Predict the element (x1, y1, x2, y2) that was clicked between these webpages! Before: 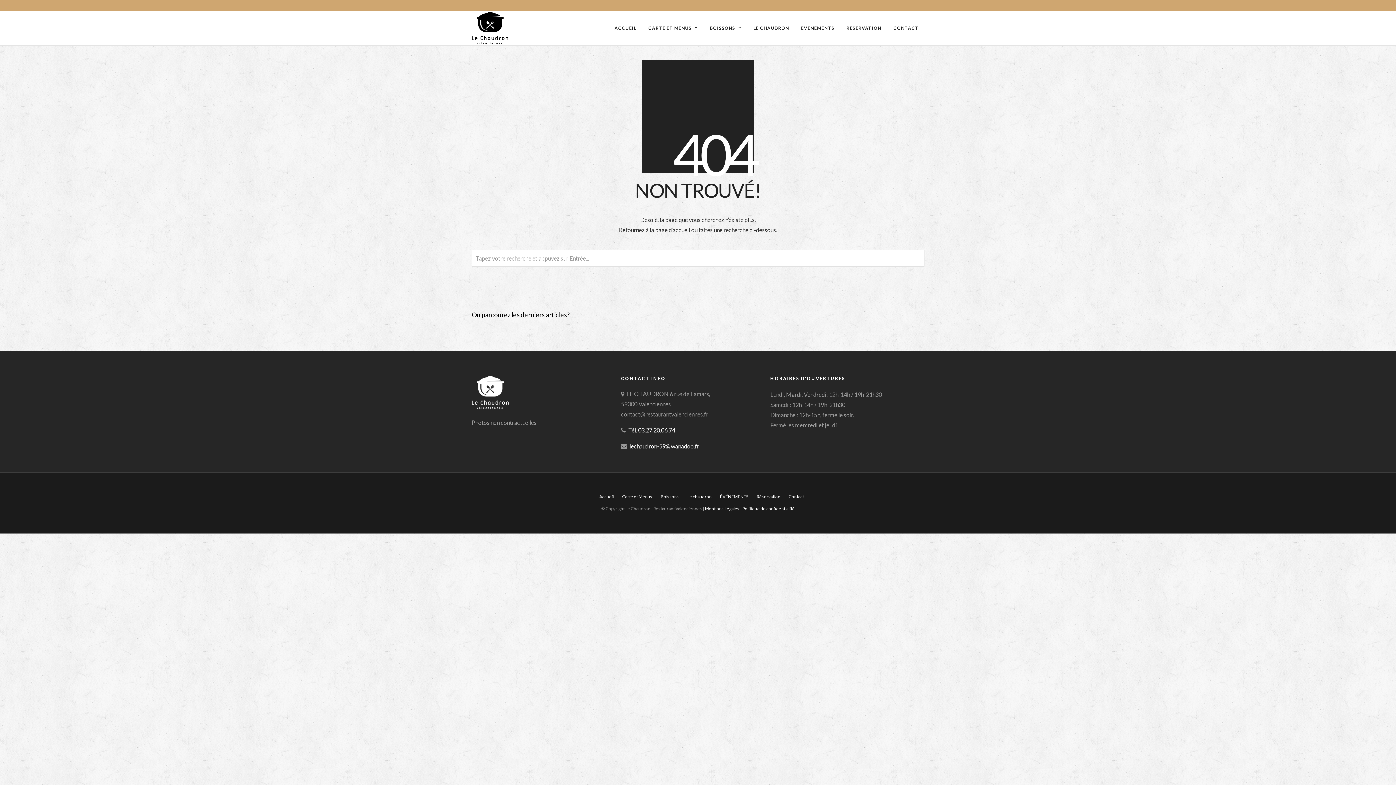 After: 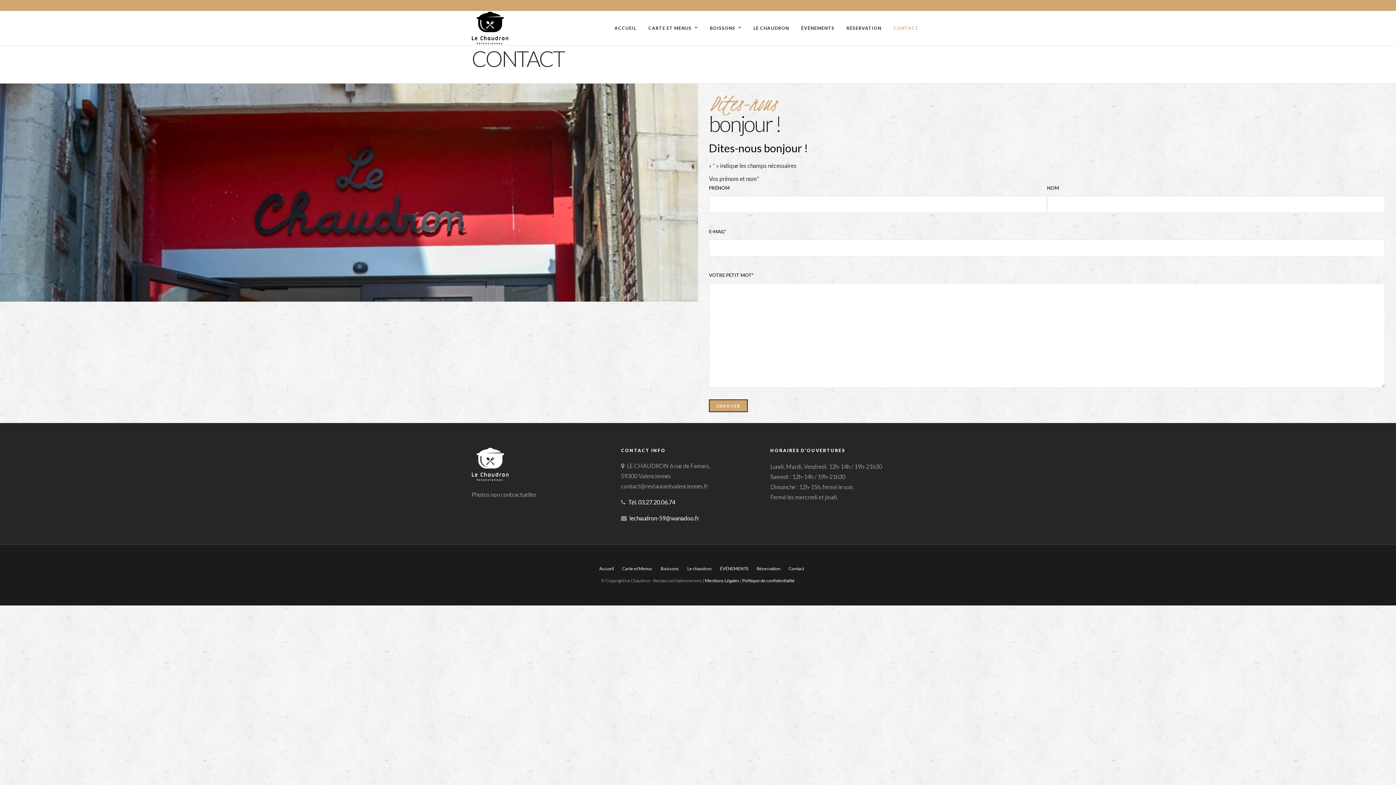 Action: bbox: (888, 10, 924, 45) label: CONTACT